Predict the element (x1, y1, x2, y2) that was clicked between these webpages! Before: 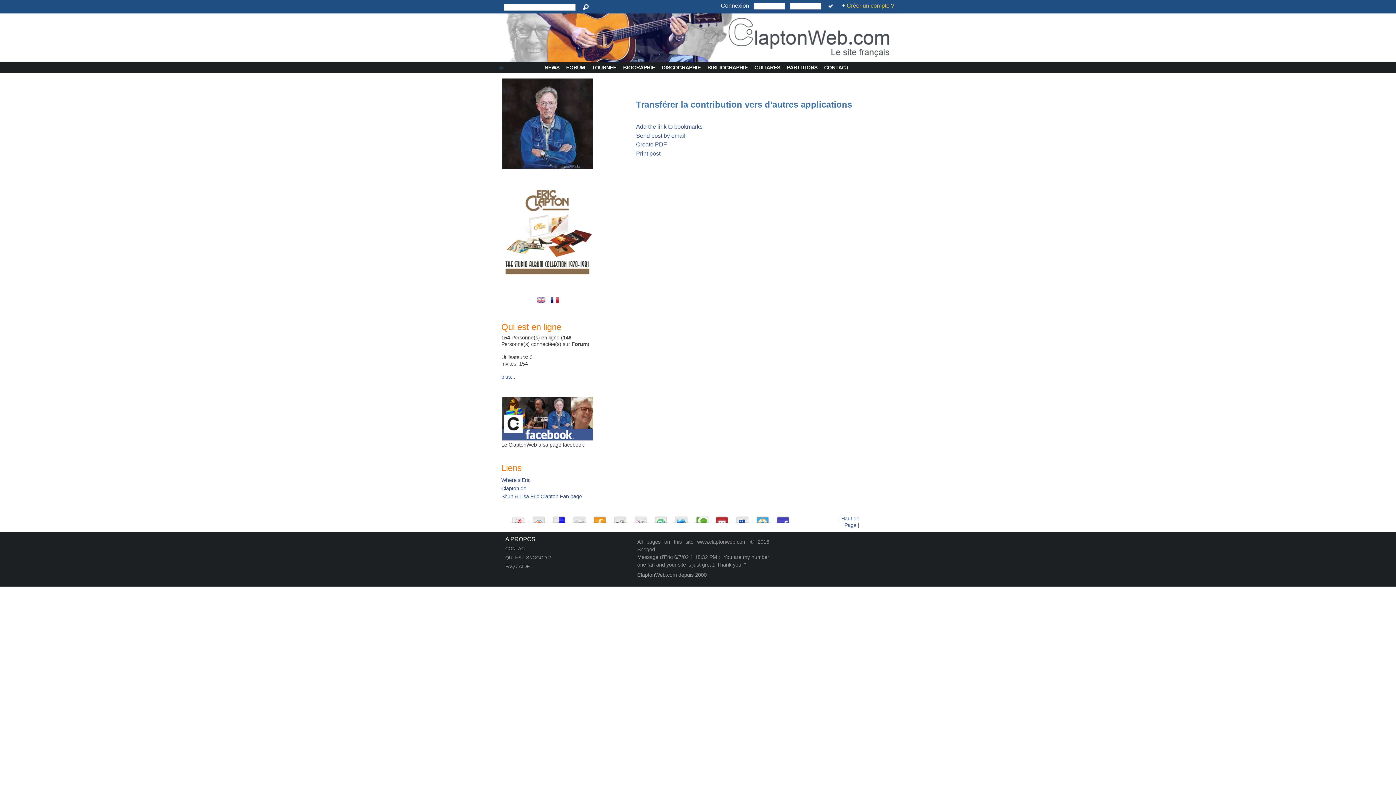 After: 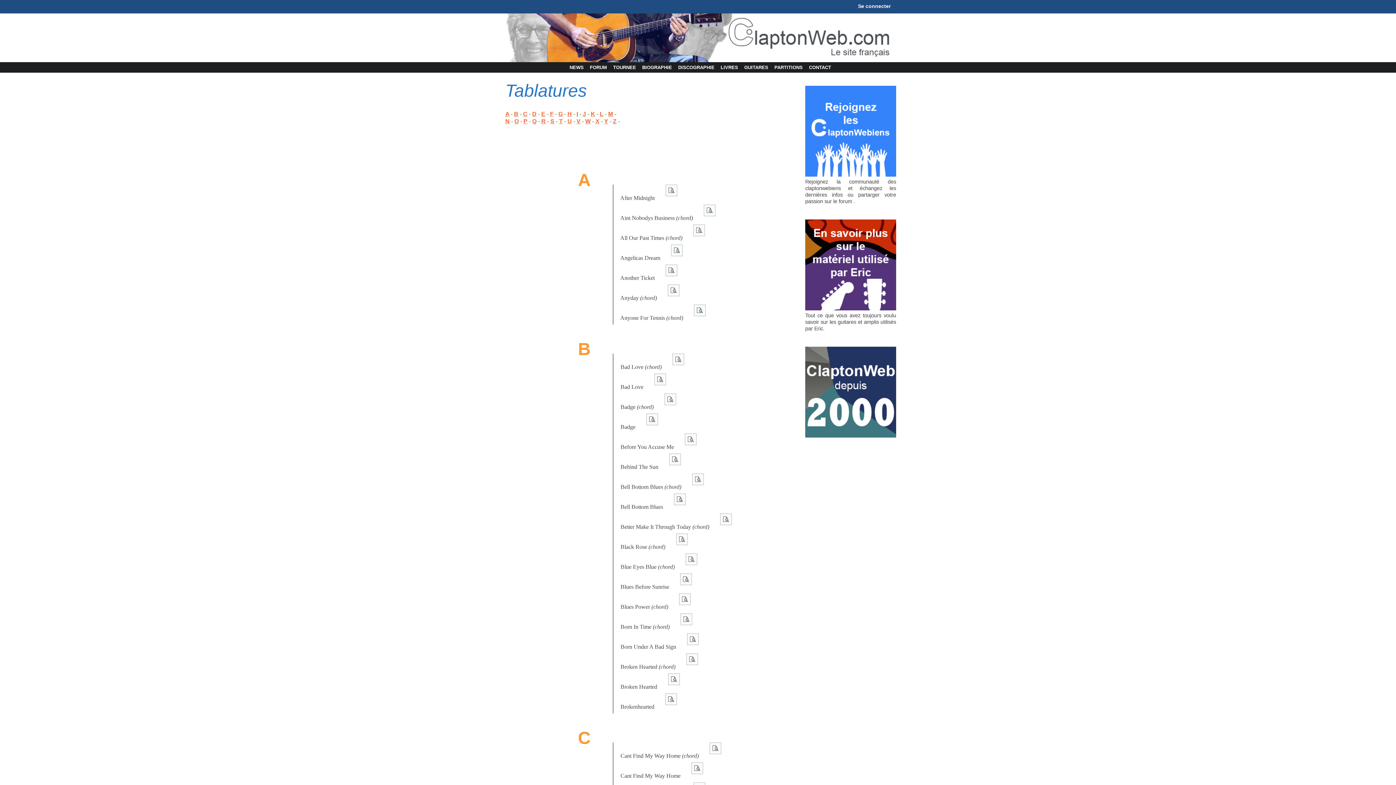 Action: bbox: (787, 64, 817, 70) label: PARTITIONS